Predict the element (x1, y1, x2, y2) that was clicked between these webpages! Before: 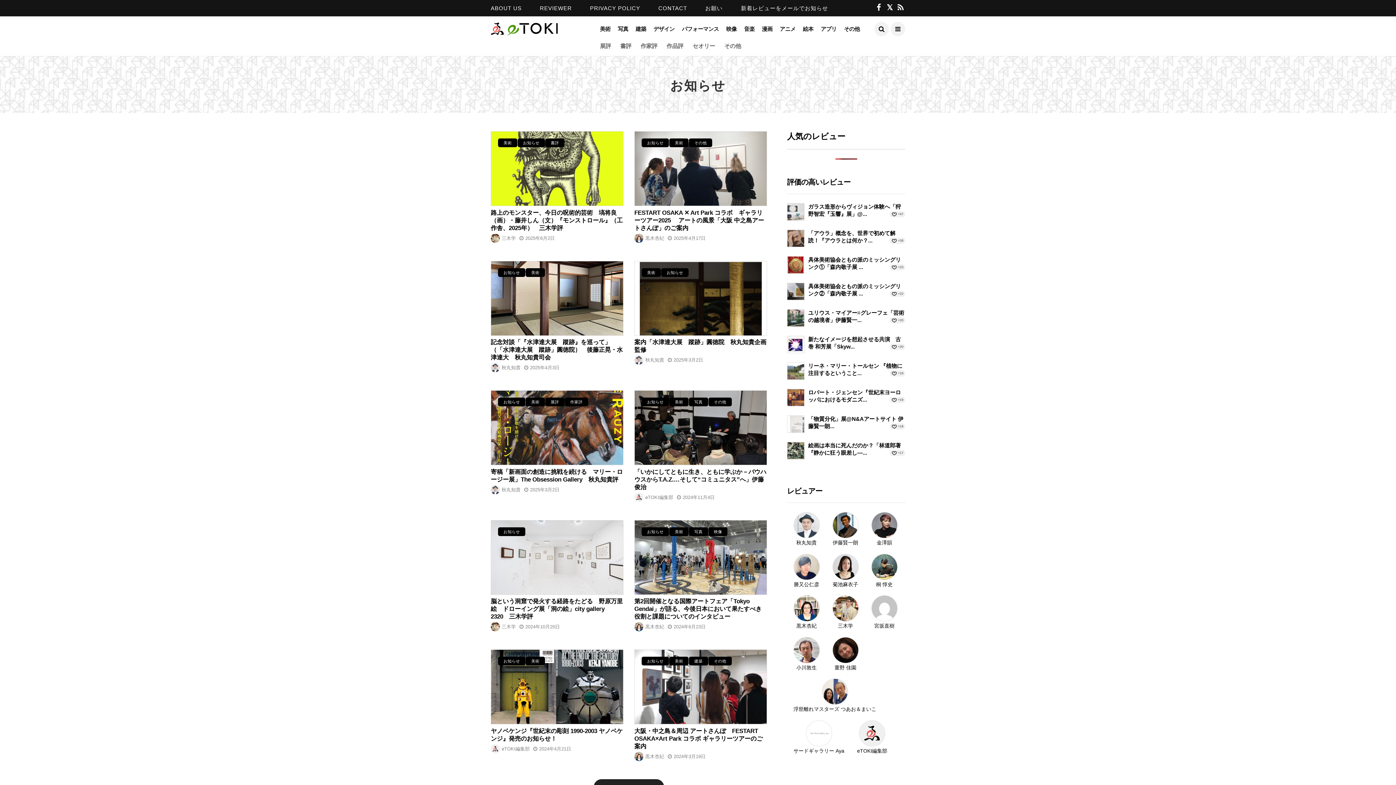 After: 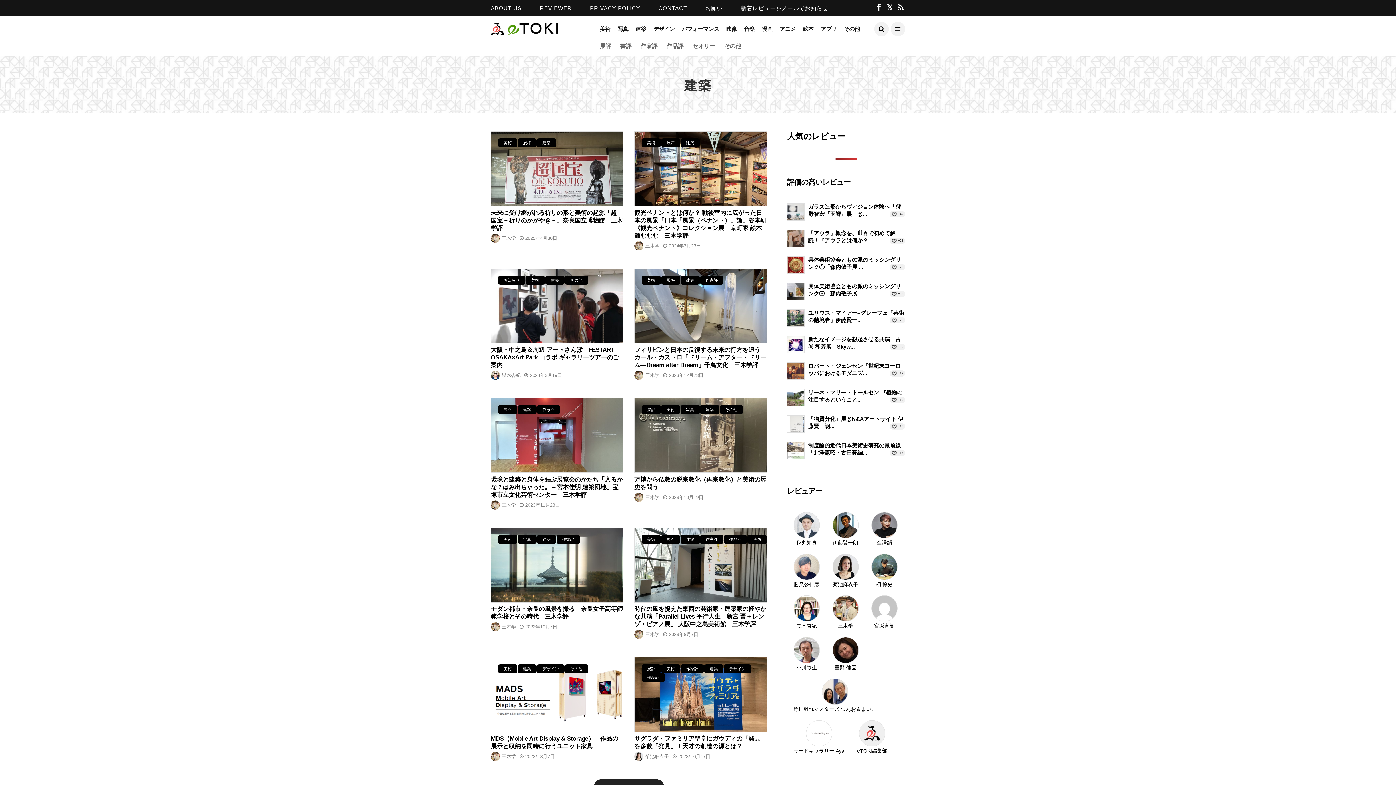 Action: label: 建築 bbox: (689, 657, 708, 665)